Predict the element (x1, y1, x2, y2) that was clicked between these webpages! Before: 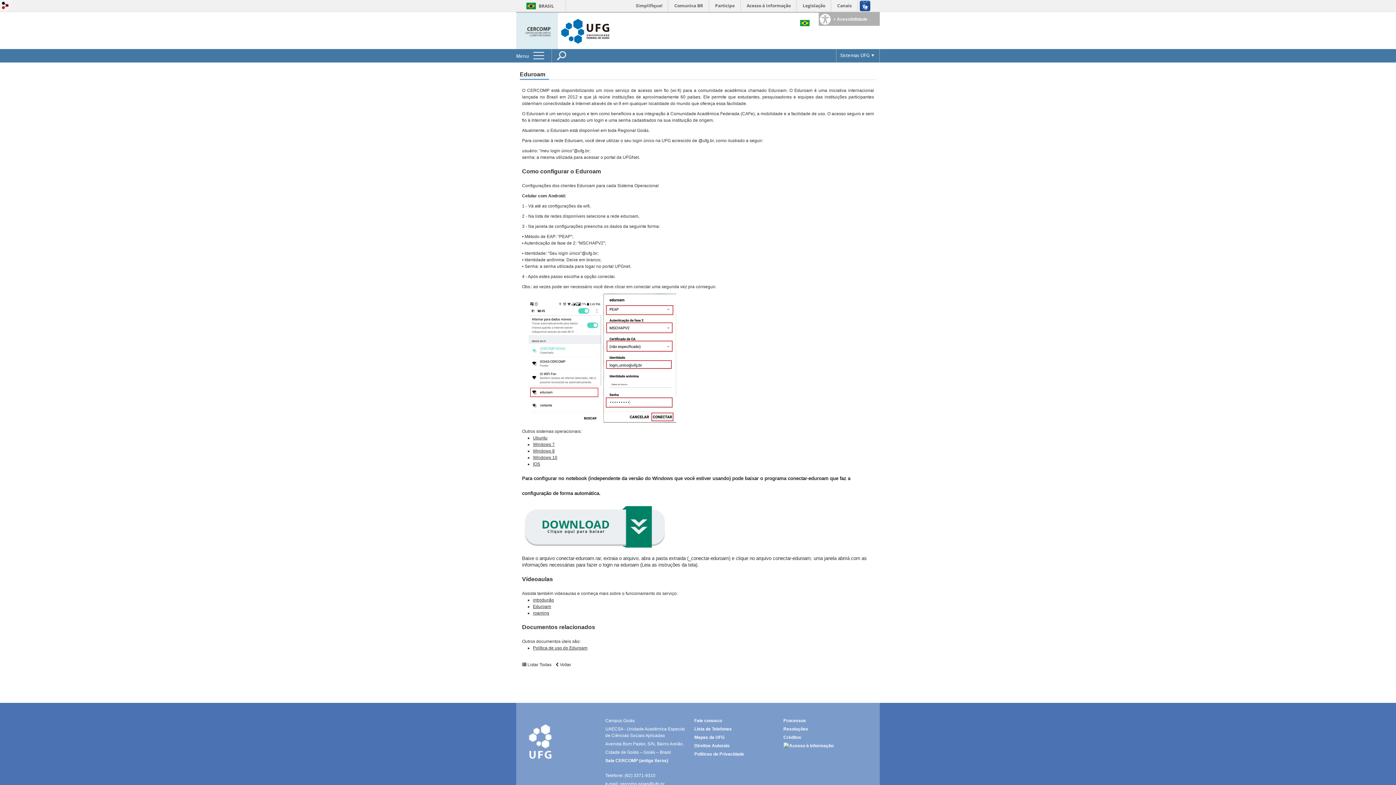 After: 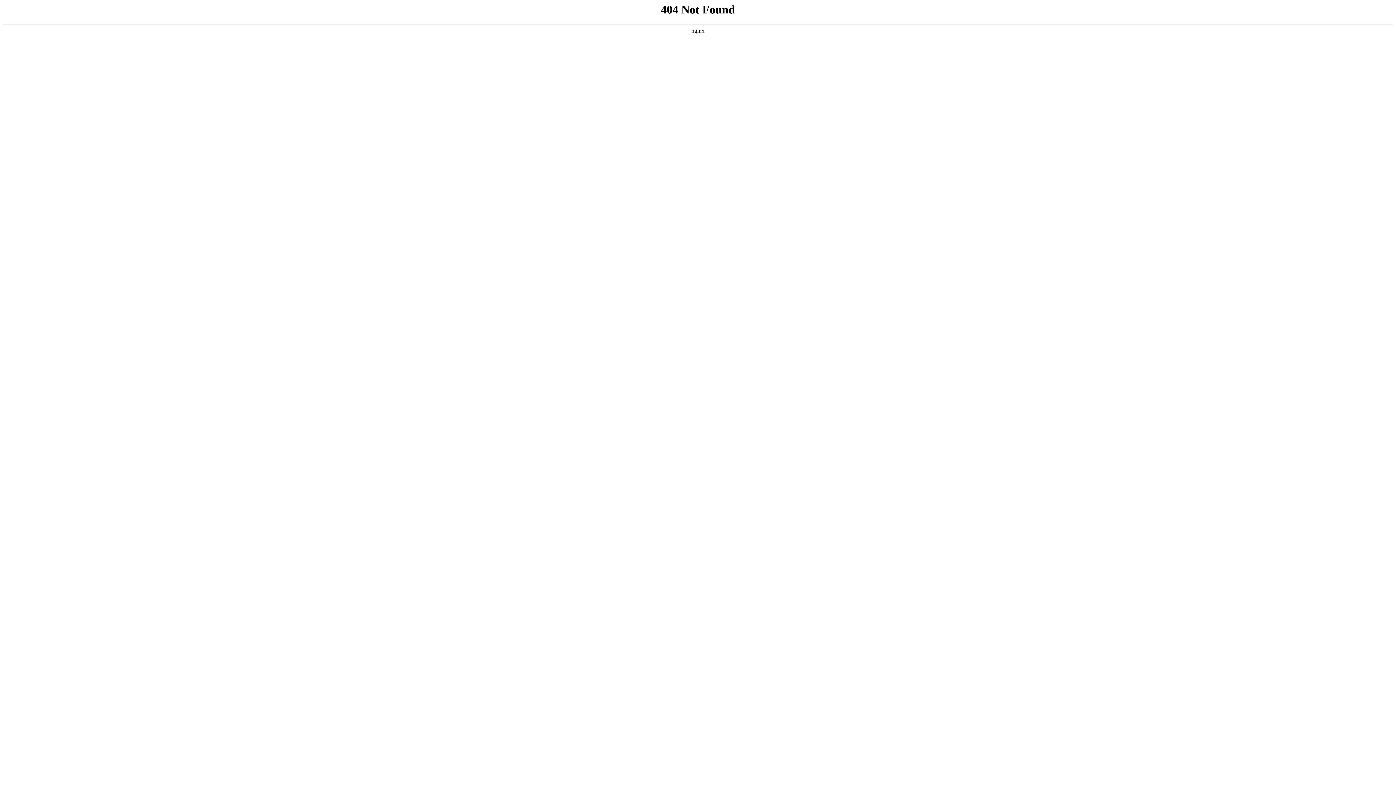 Action: label: Mapas da UFG bbox: (694, 735, 724, 740)